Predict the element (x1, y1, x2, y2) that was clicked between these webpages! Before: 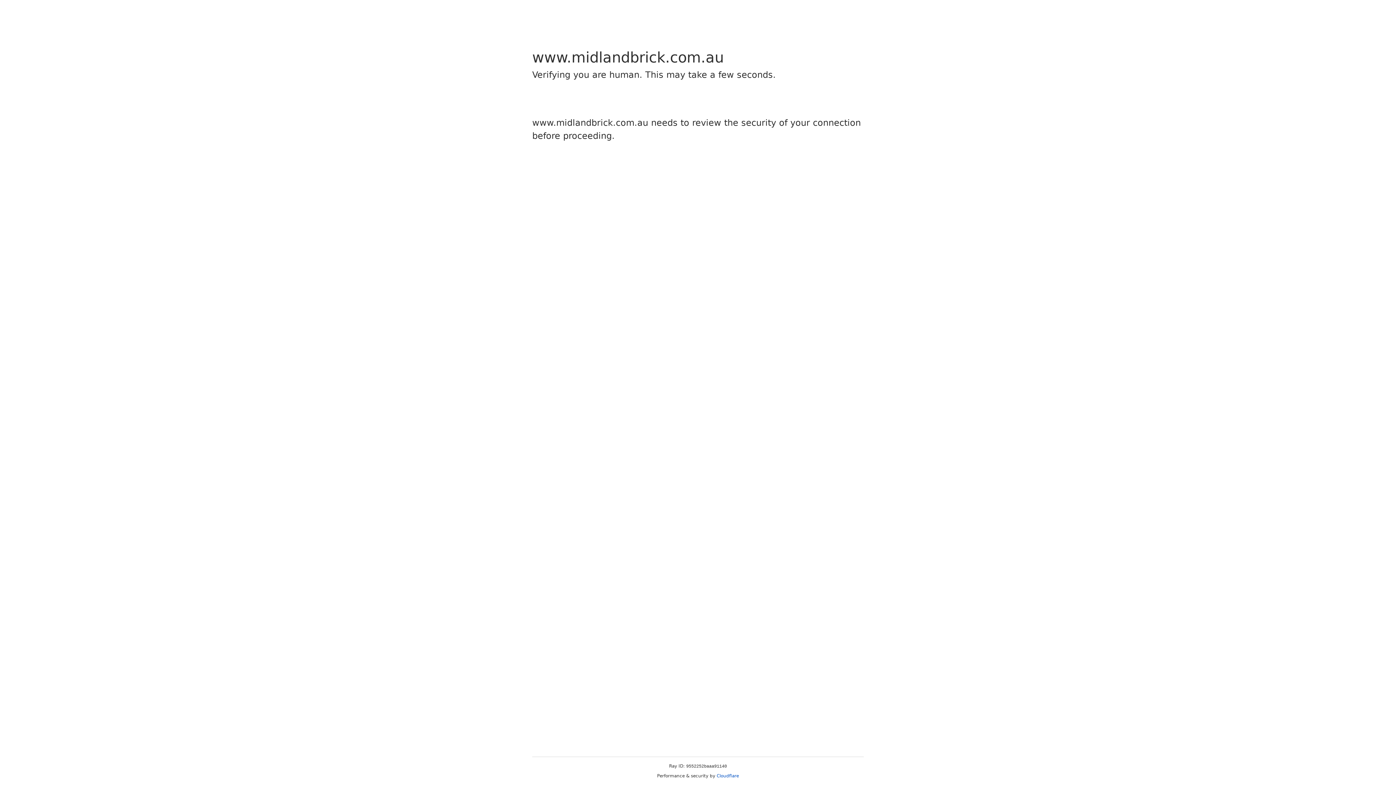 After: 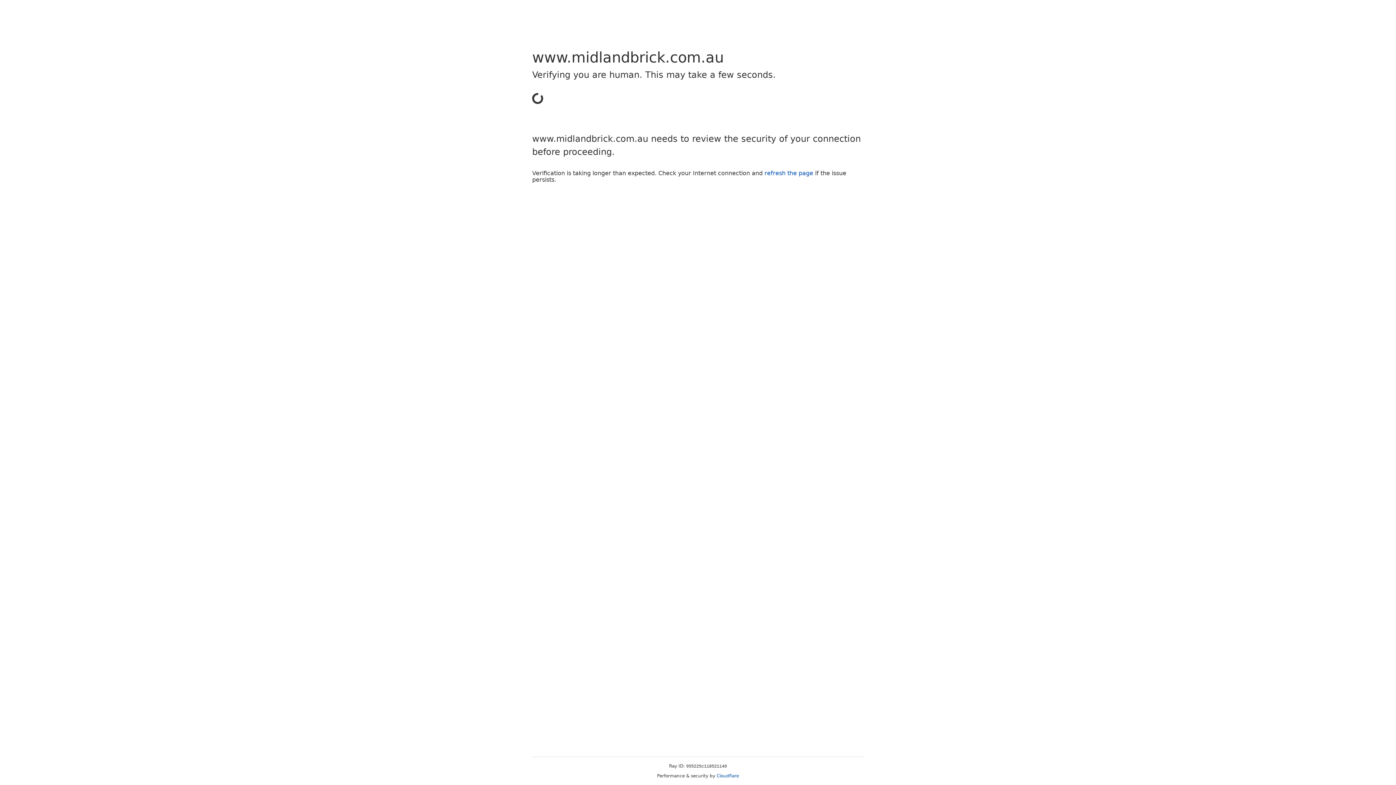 Action: bbox: (716, 773, 739, 778) label: Cloudflare